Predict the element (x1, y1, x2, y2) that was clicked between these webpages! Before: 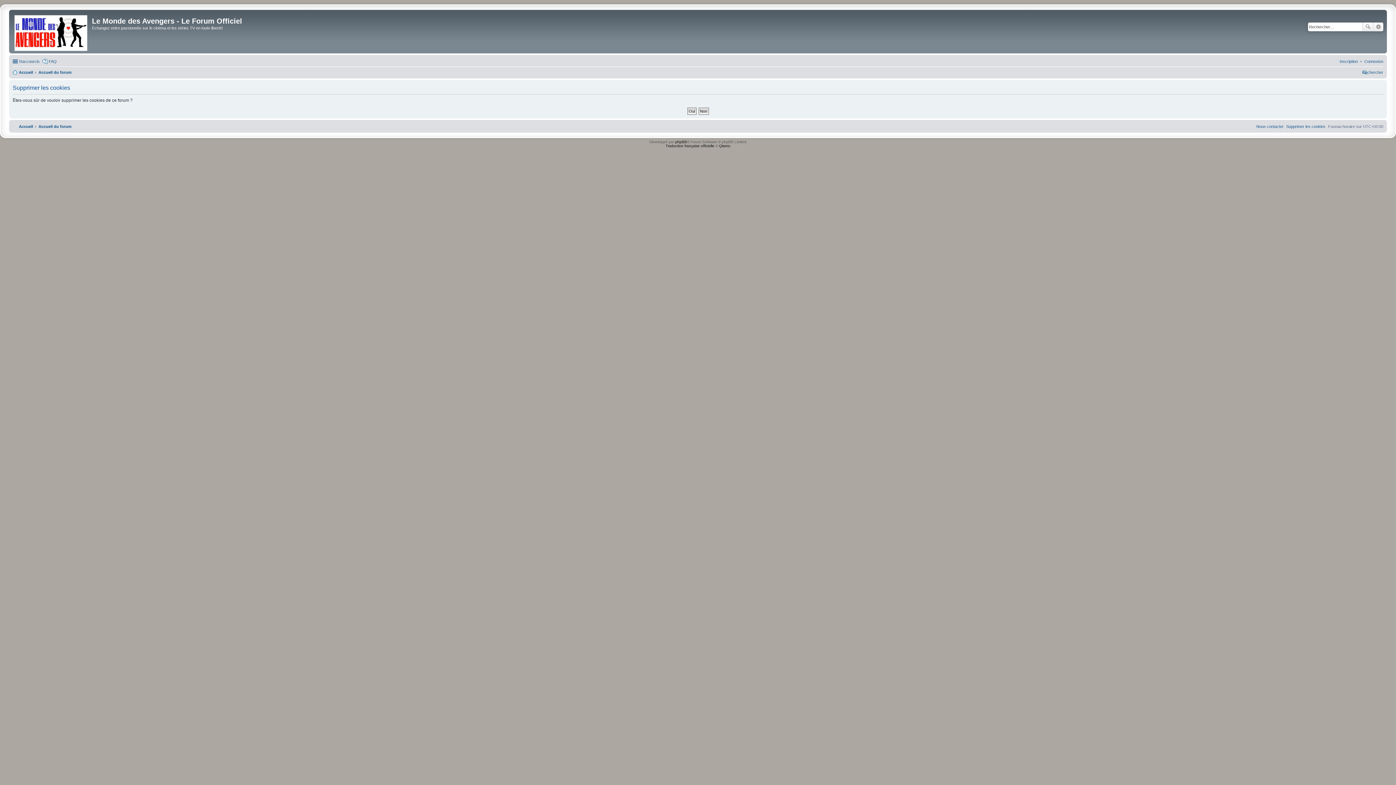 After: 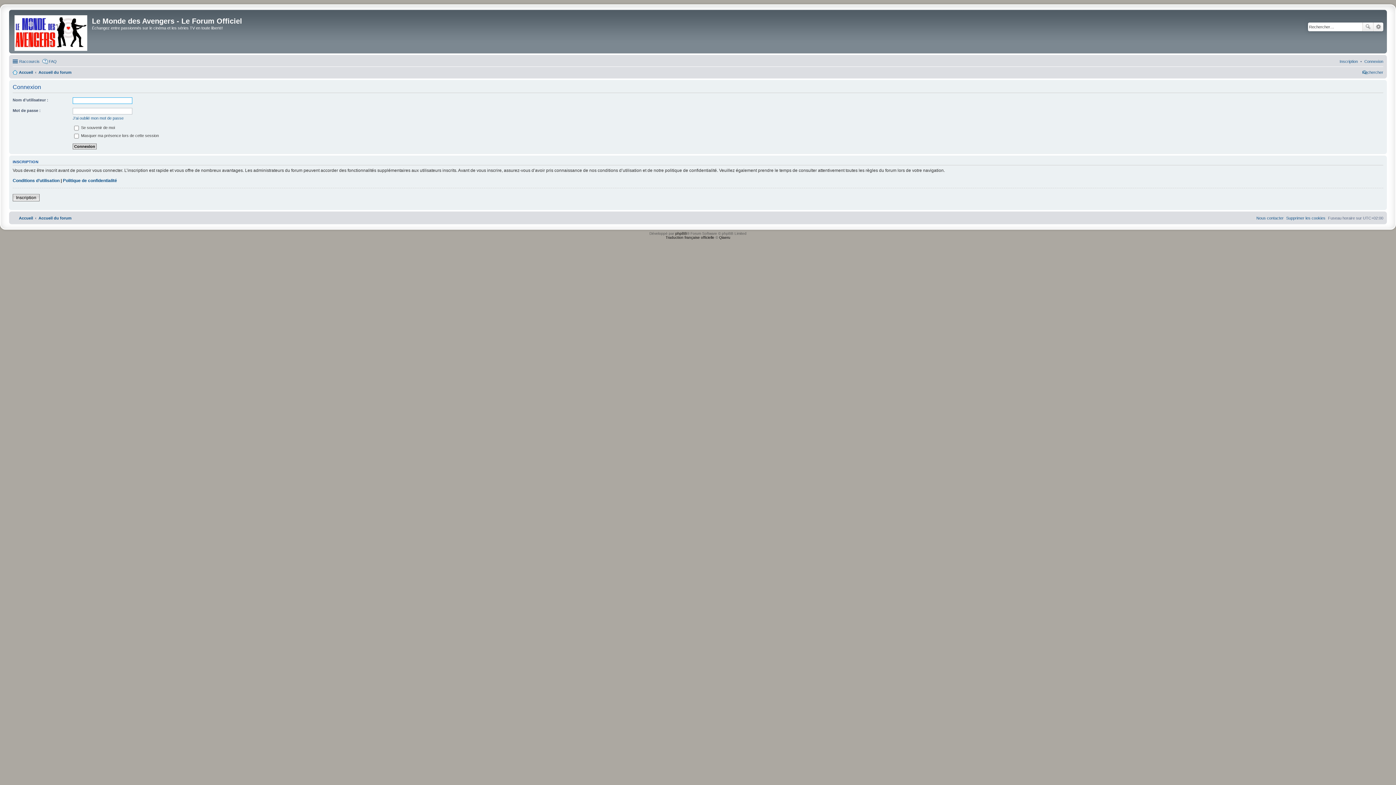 Action: bbox: (1364, 59, 1383, 63) label: Connexion